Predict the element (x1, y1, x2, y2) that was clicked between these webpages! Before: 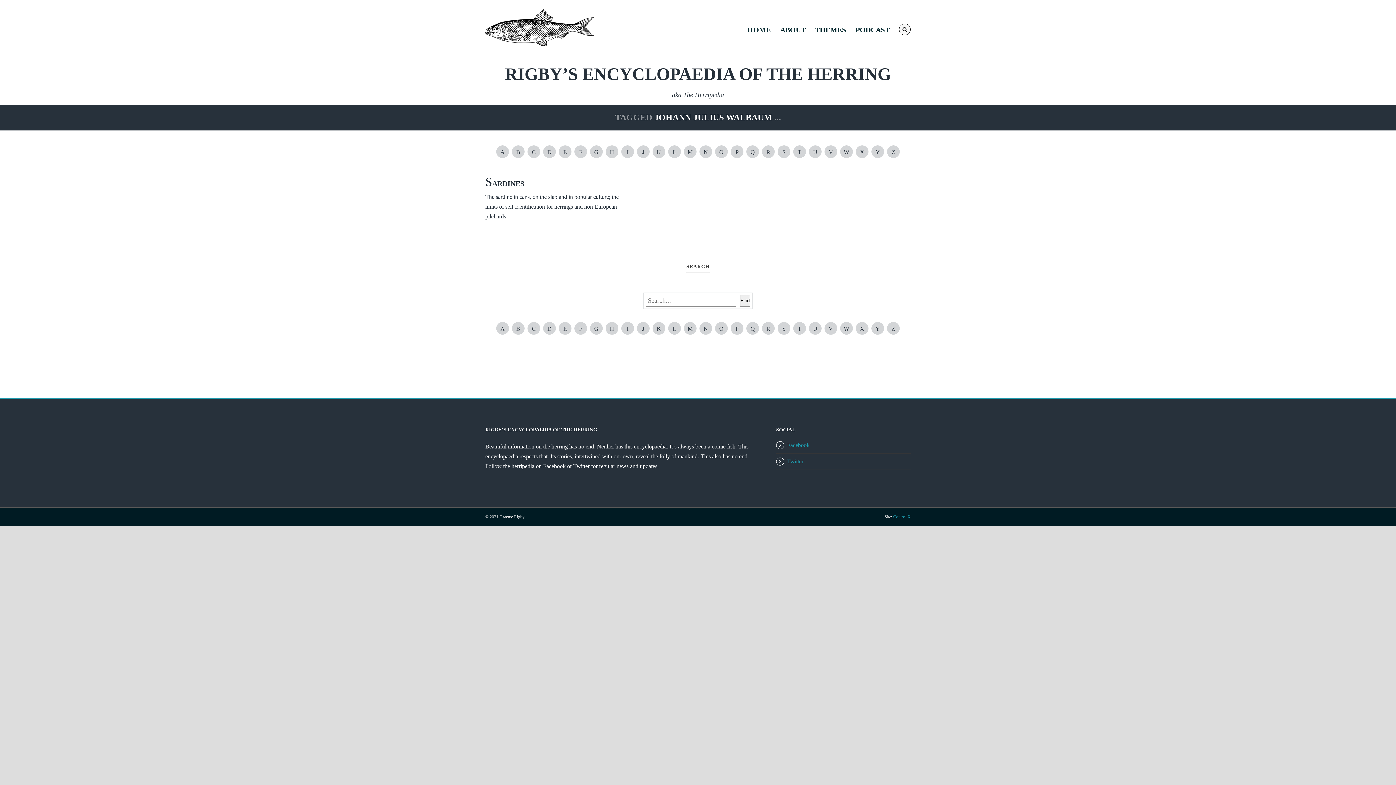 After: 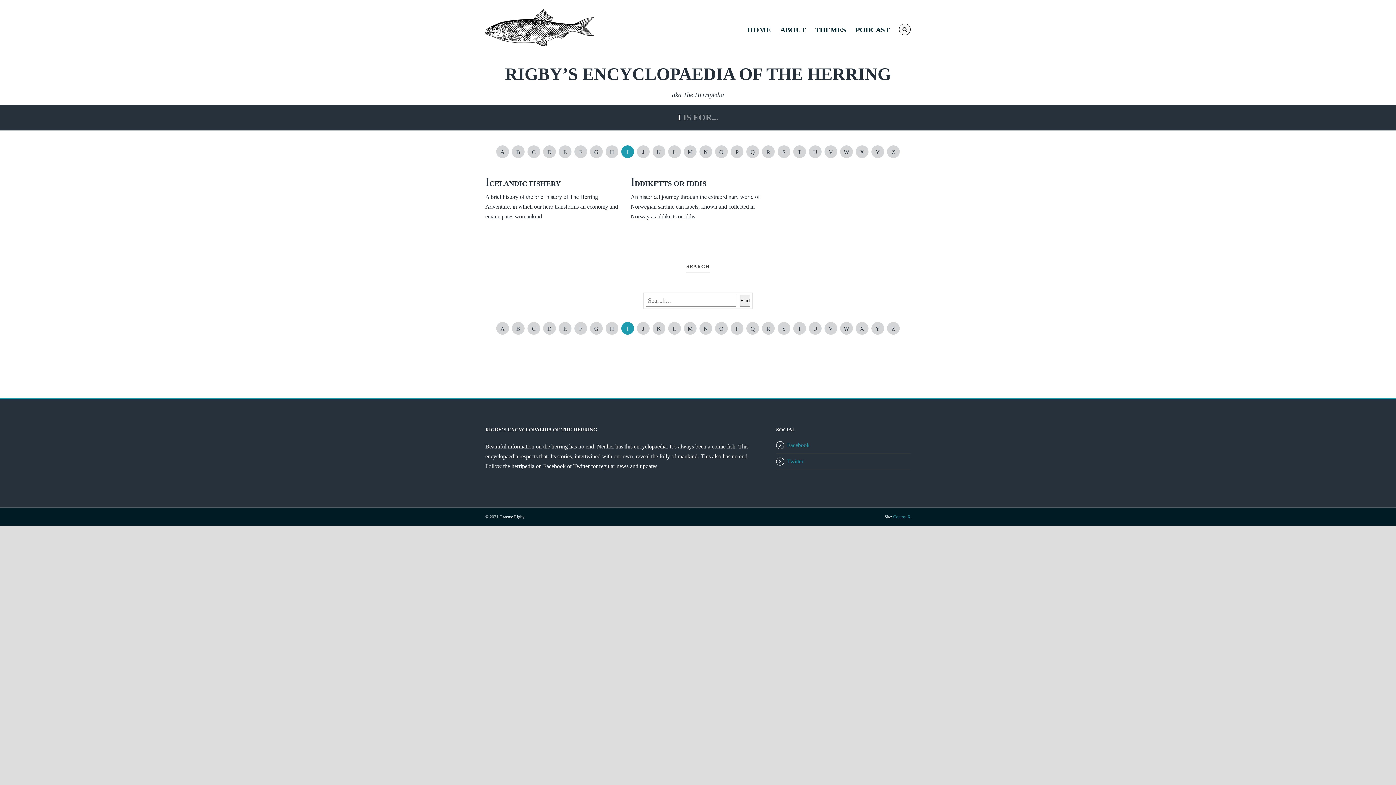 Action: label: I bbox: (621, 145, 634, 158)